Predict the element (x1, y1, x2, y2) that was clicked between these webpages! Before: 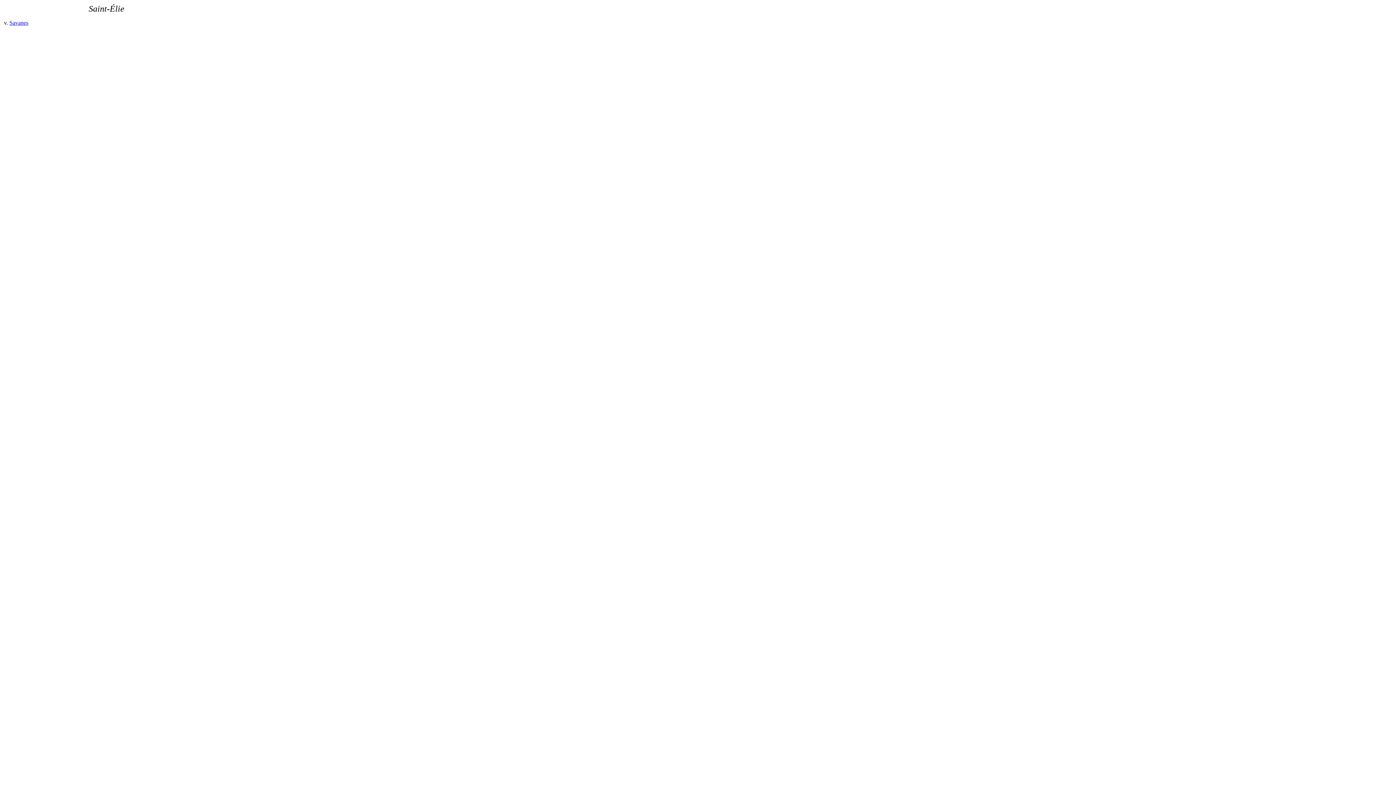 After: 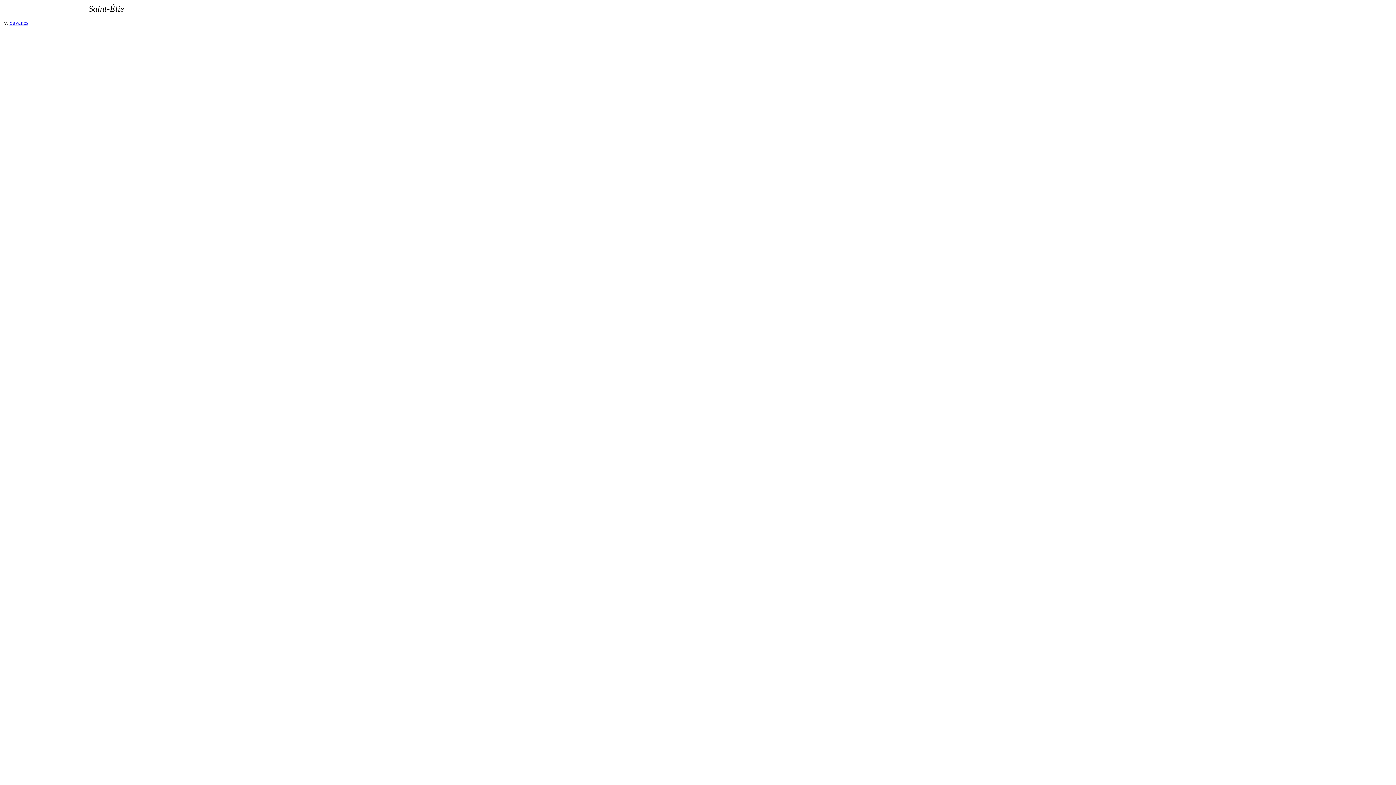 Action: bbox: (9, 19, 28, 25) label: Savanes